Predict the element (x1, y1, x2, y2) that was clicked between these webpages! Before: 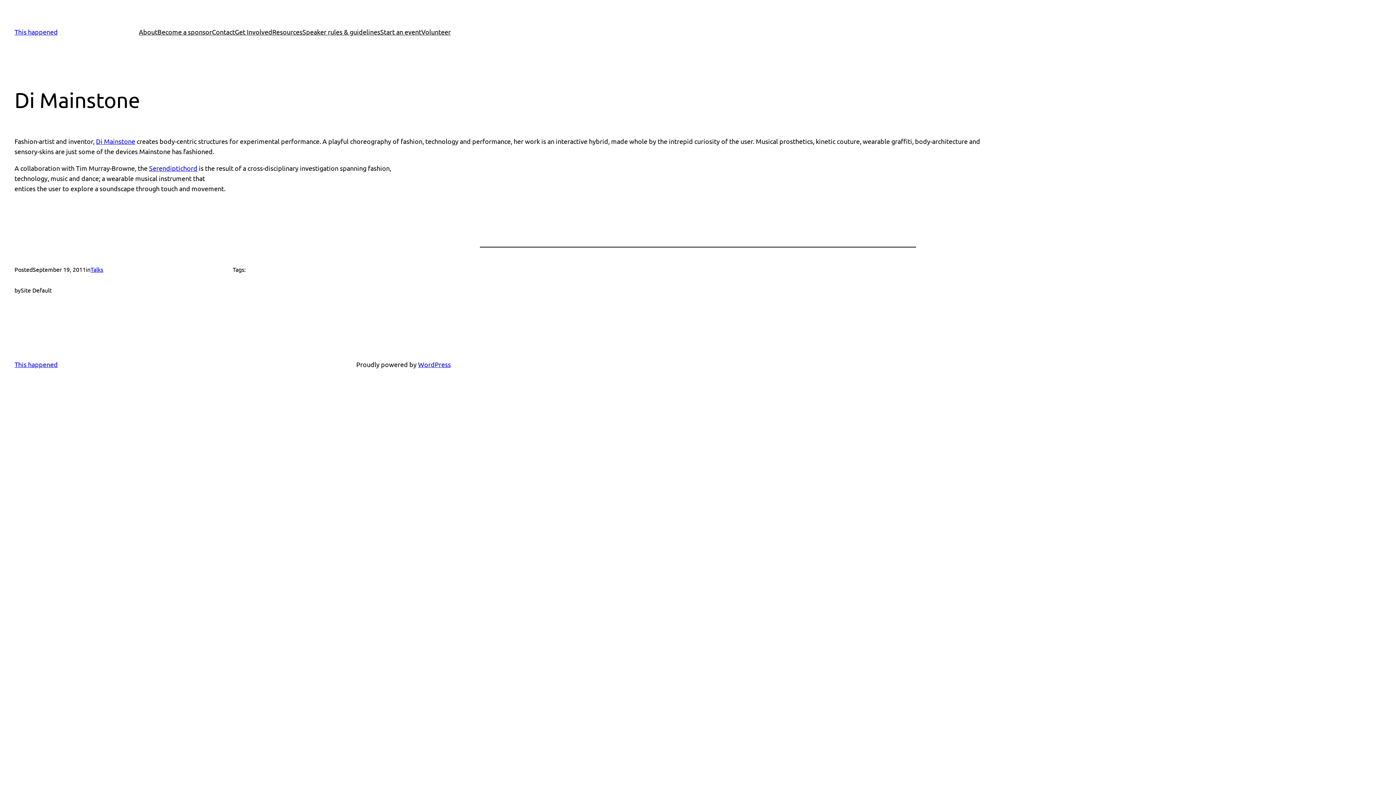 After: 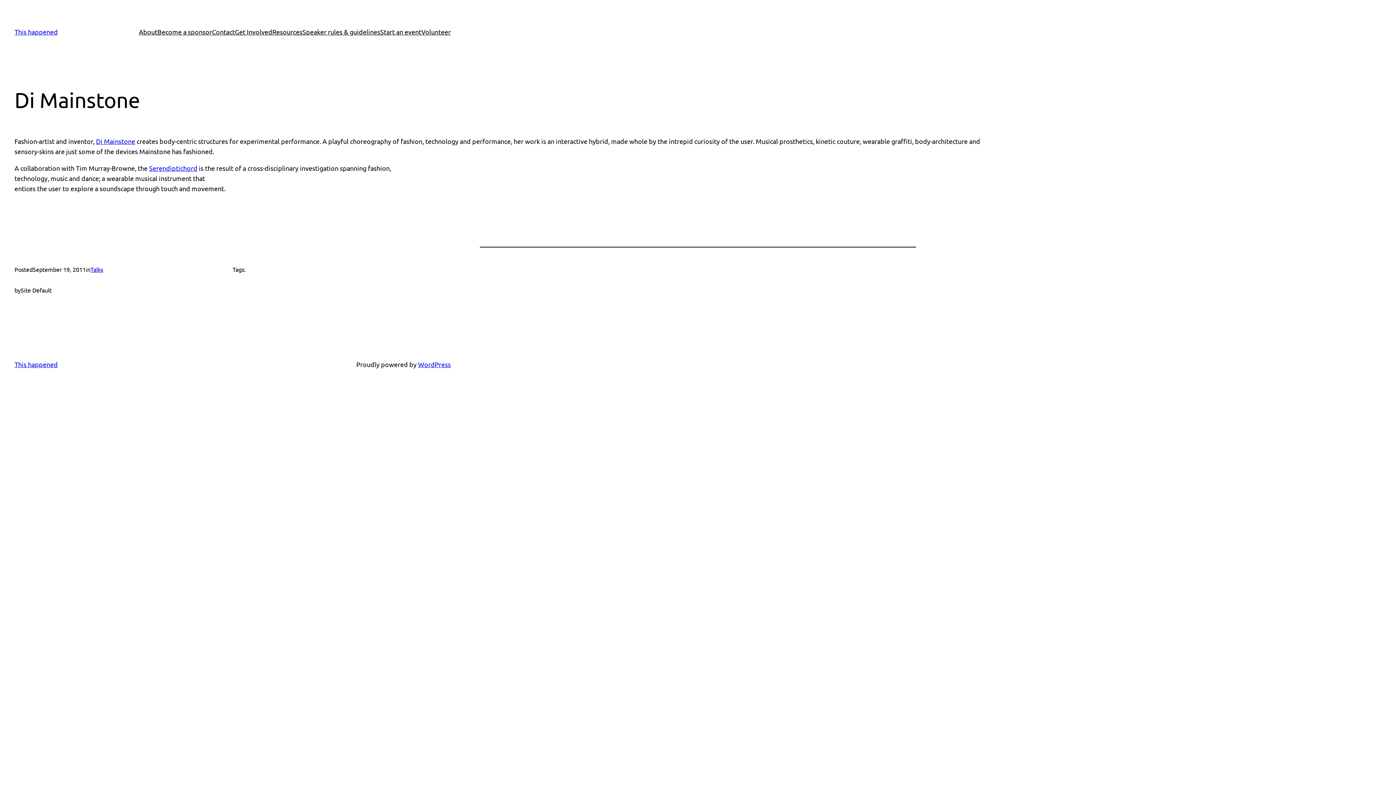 Action: label: Serendiptichord bbox: (149, 164, 197, 172)